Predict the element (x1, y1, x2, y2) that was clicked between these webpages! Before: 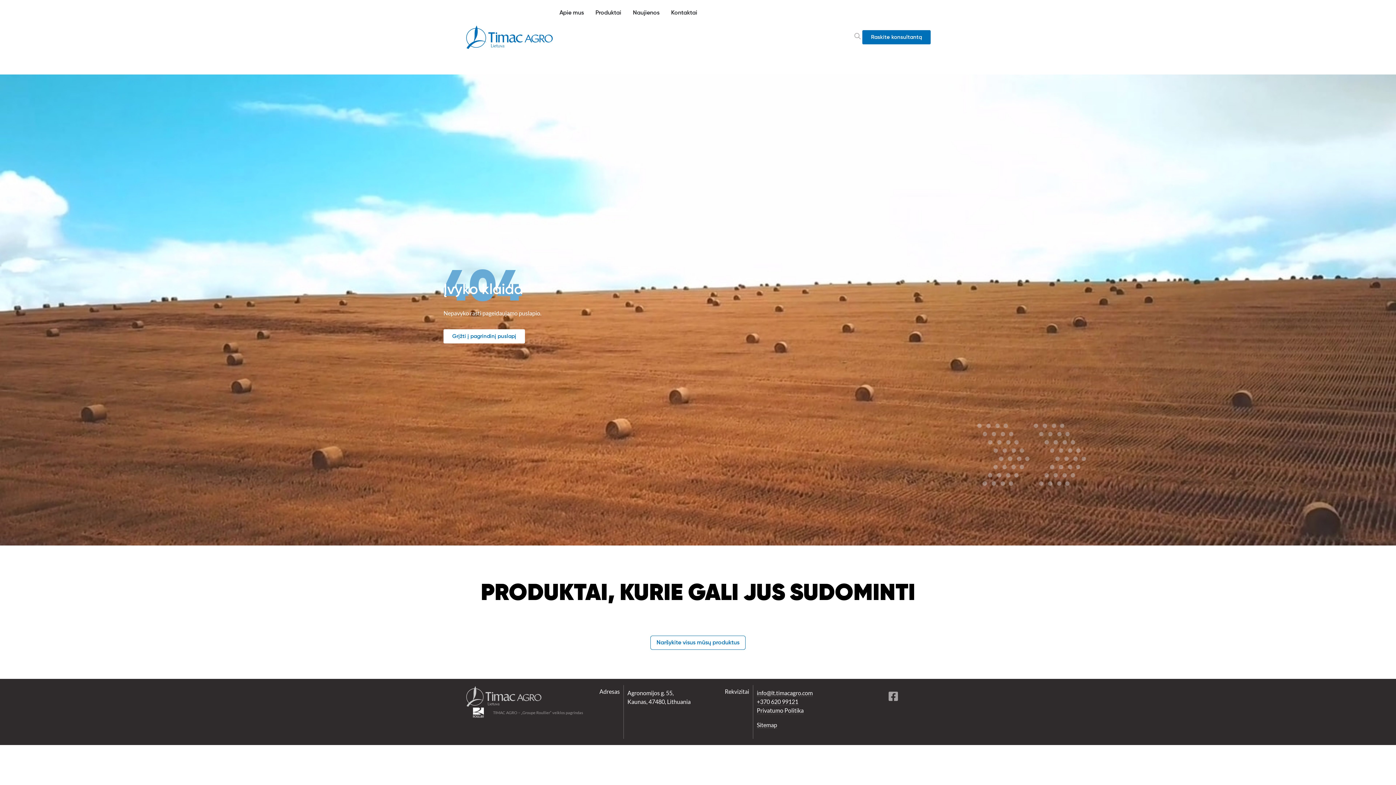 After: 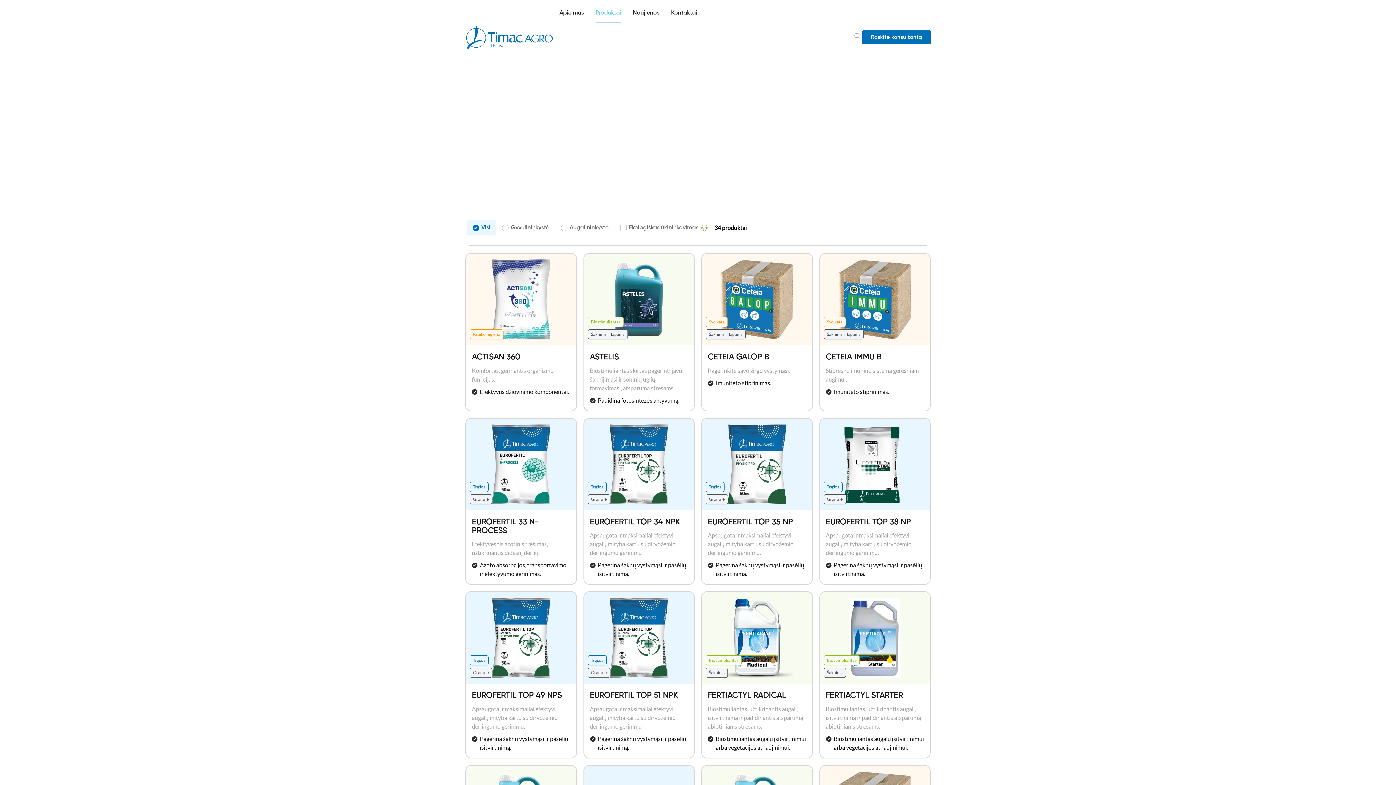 Action: label: Naršykite visus mūsų produktus bbox: (650, 636, 745, 650)